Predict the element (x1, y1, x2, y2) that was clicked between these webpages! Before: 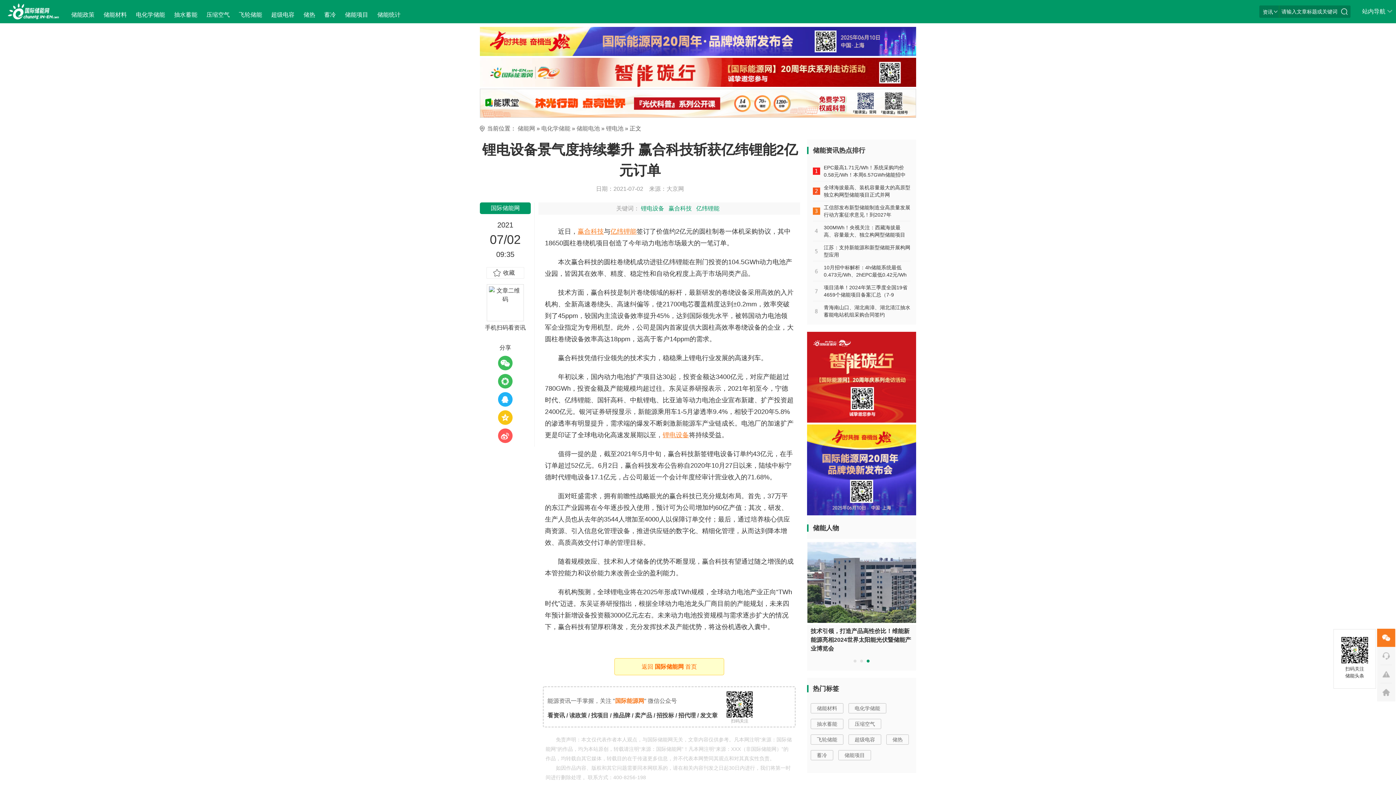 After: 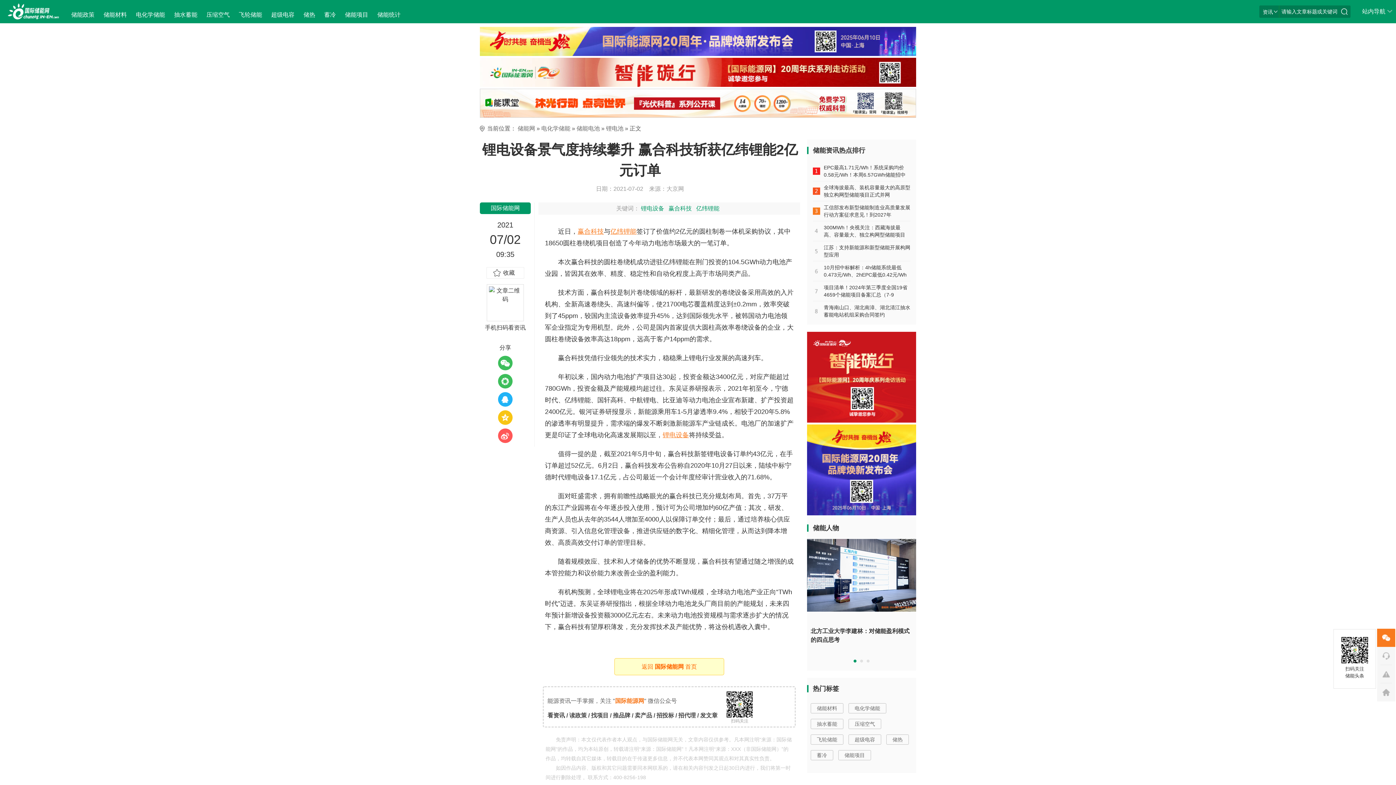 Action: bbox: (1377, 629, 1395, 647)